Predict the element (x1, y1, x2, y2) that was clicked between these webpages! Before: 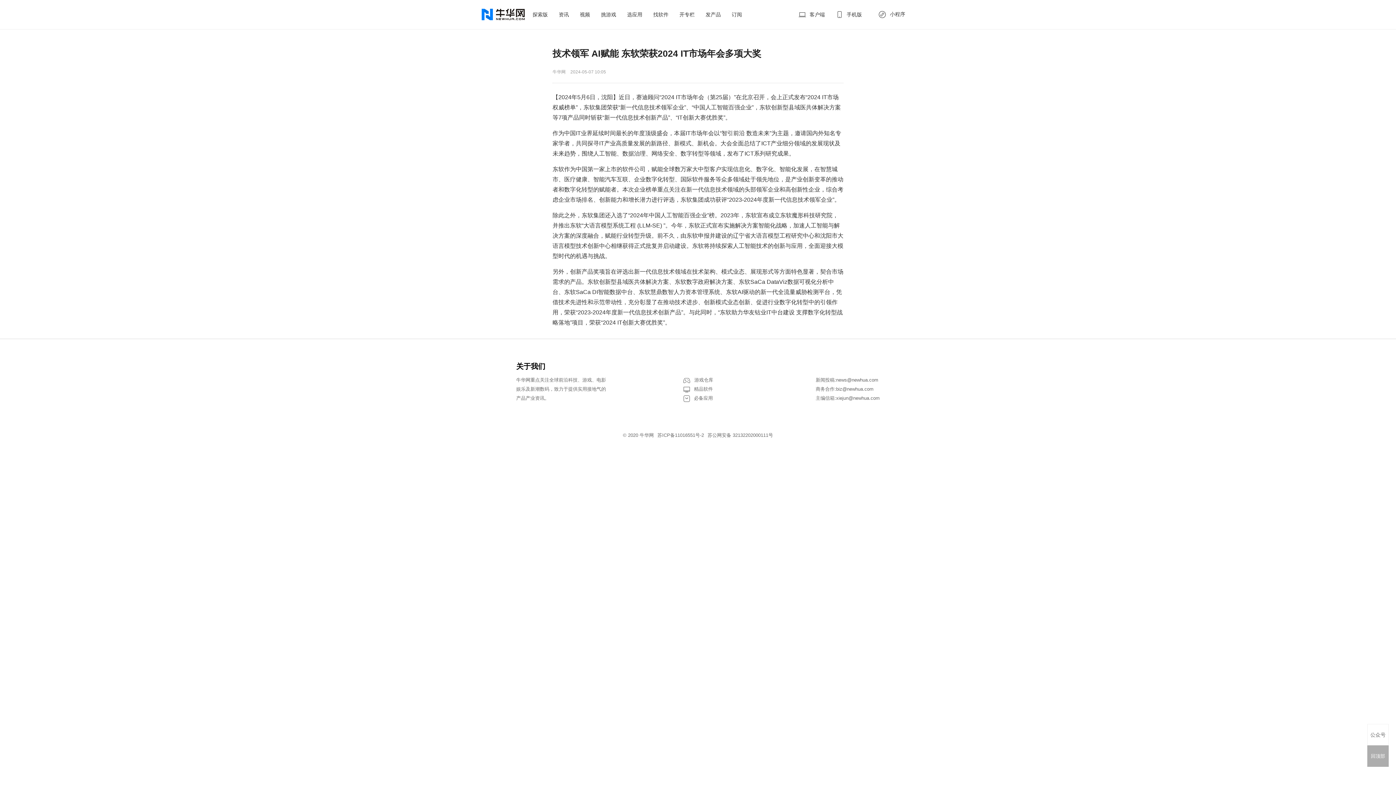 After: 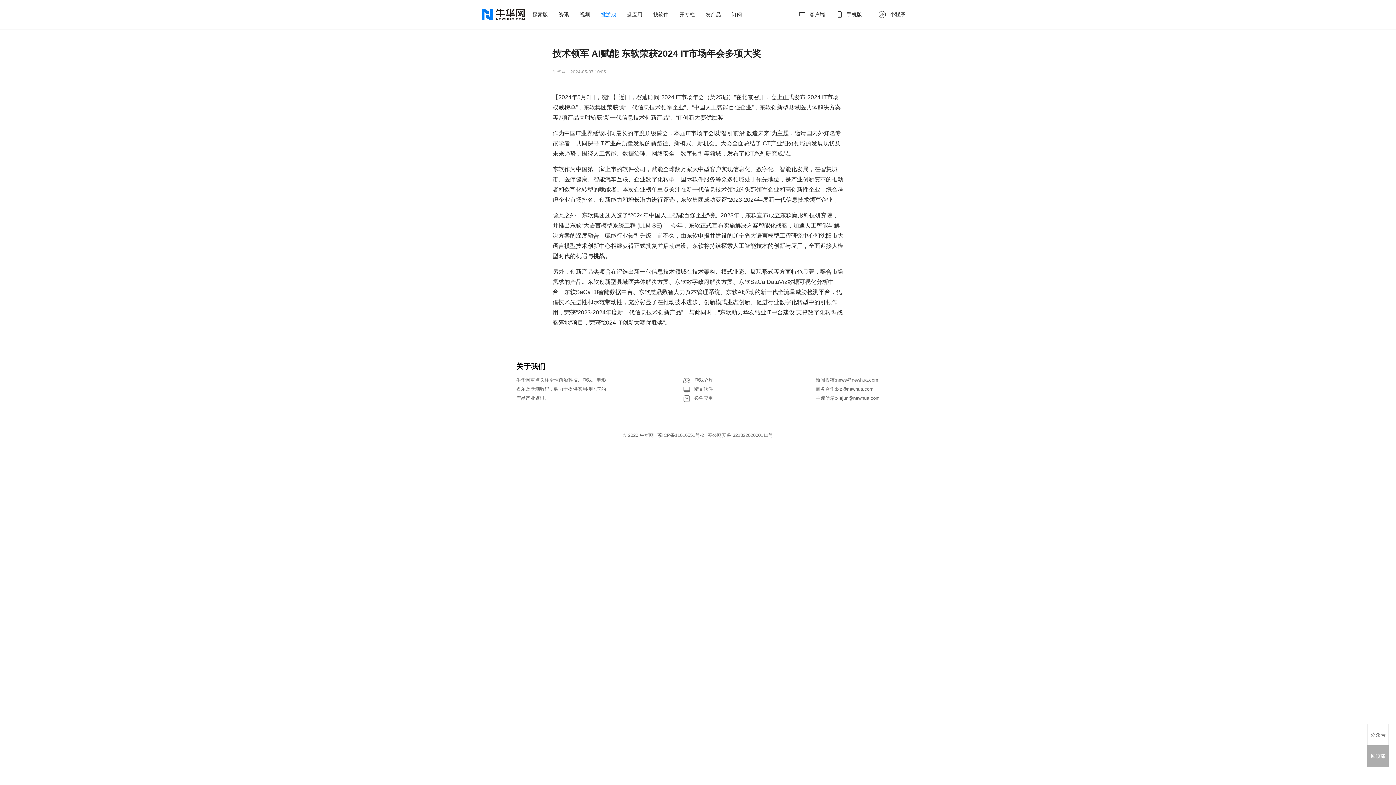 Action: label: 挑游戏 bbox: (595, 0, 621, 29)